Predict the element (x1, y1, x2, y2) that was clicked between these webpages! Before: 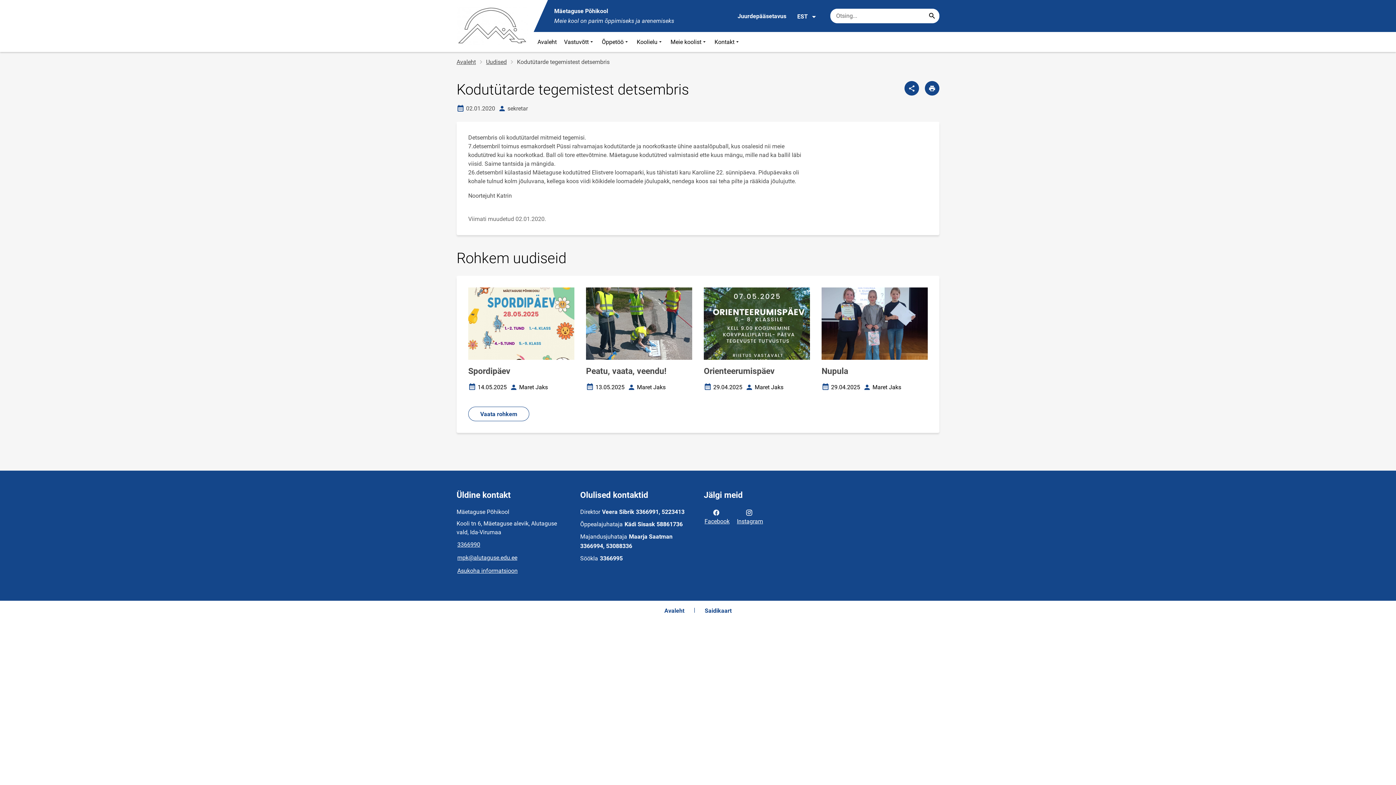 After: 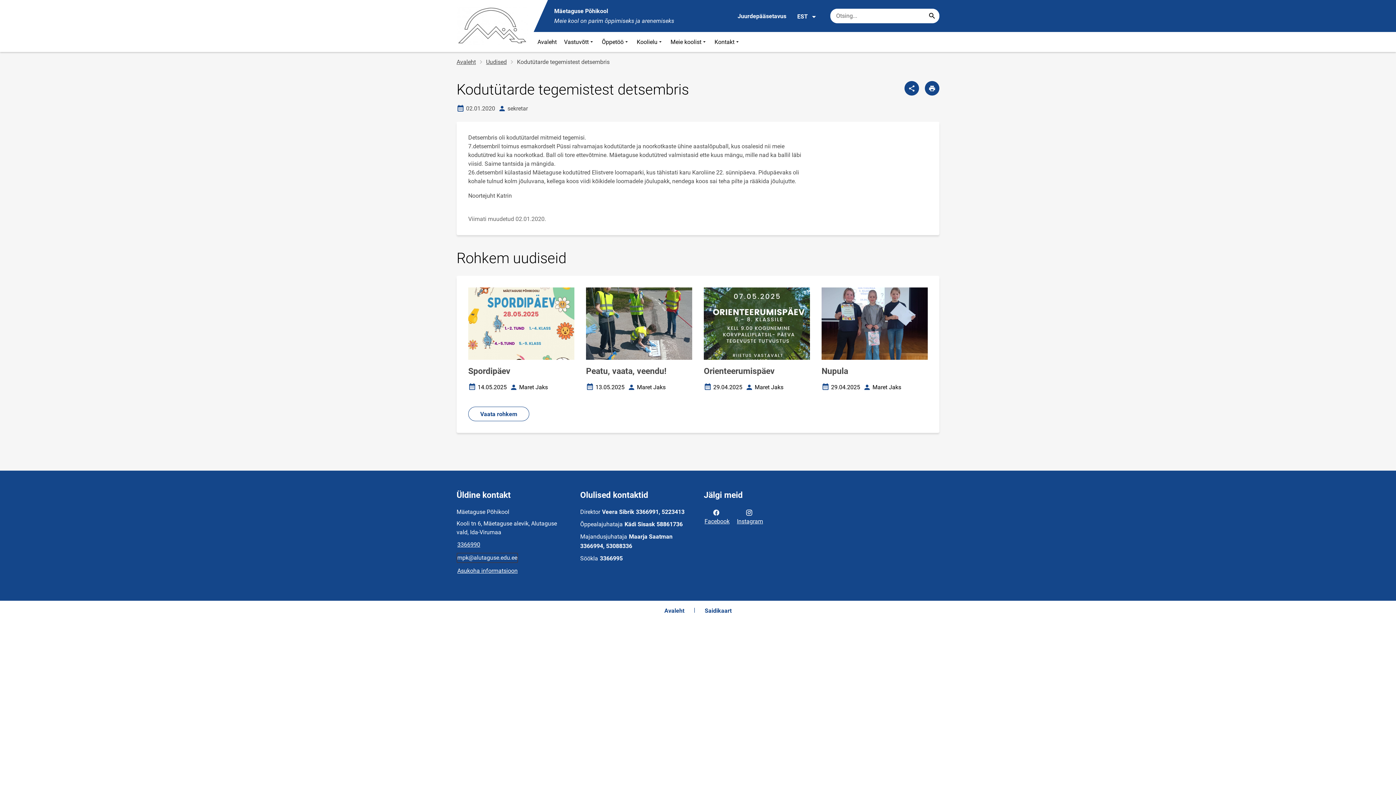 Action: label: mpk@alutaguse.edu.ee bbox: (456, 552, 518, 563)